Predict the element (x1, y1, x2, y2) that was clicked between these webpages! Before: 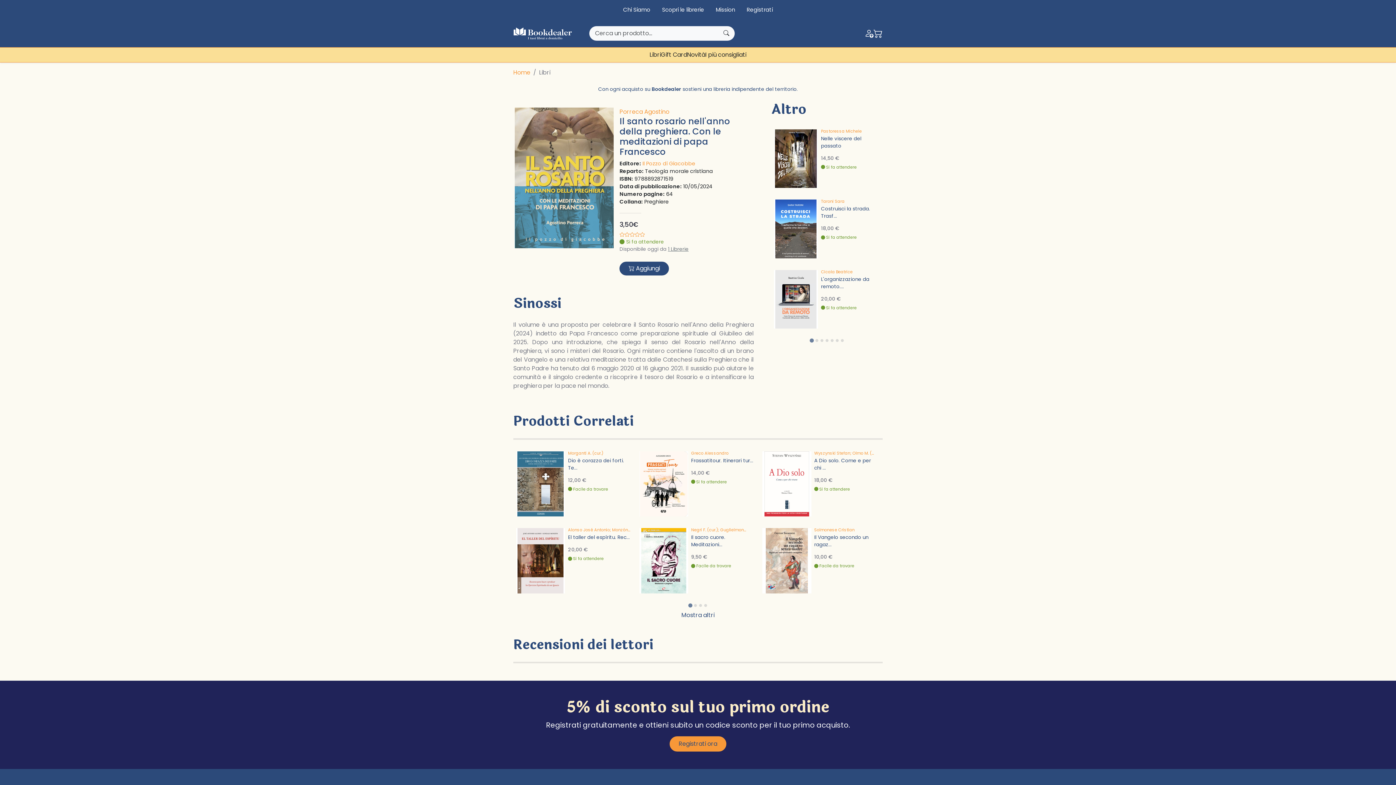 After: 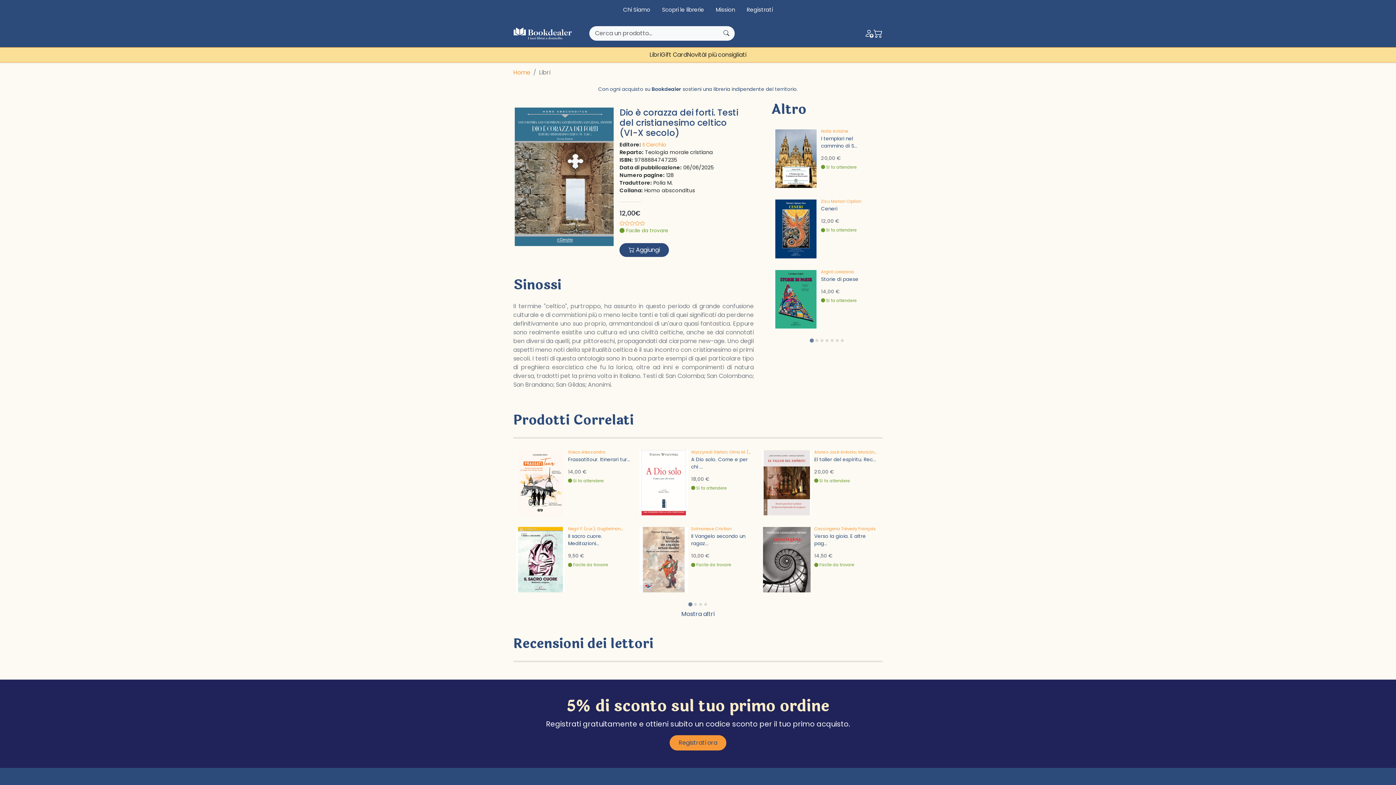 Action: bbox: (568, 457, 630, 472) label: Dio è corazza dei forti. Te...